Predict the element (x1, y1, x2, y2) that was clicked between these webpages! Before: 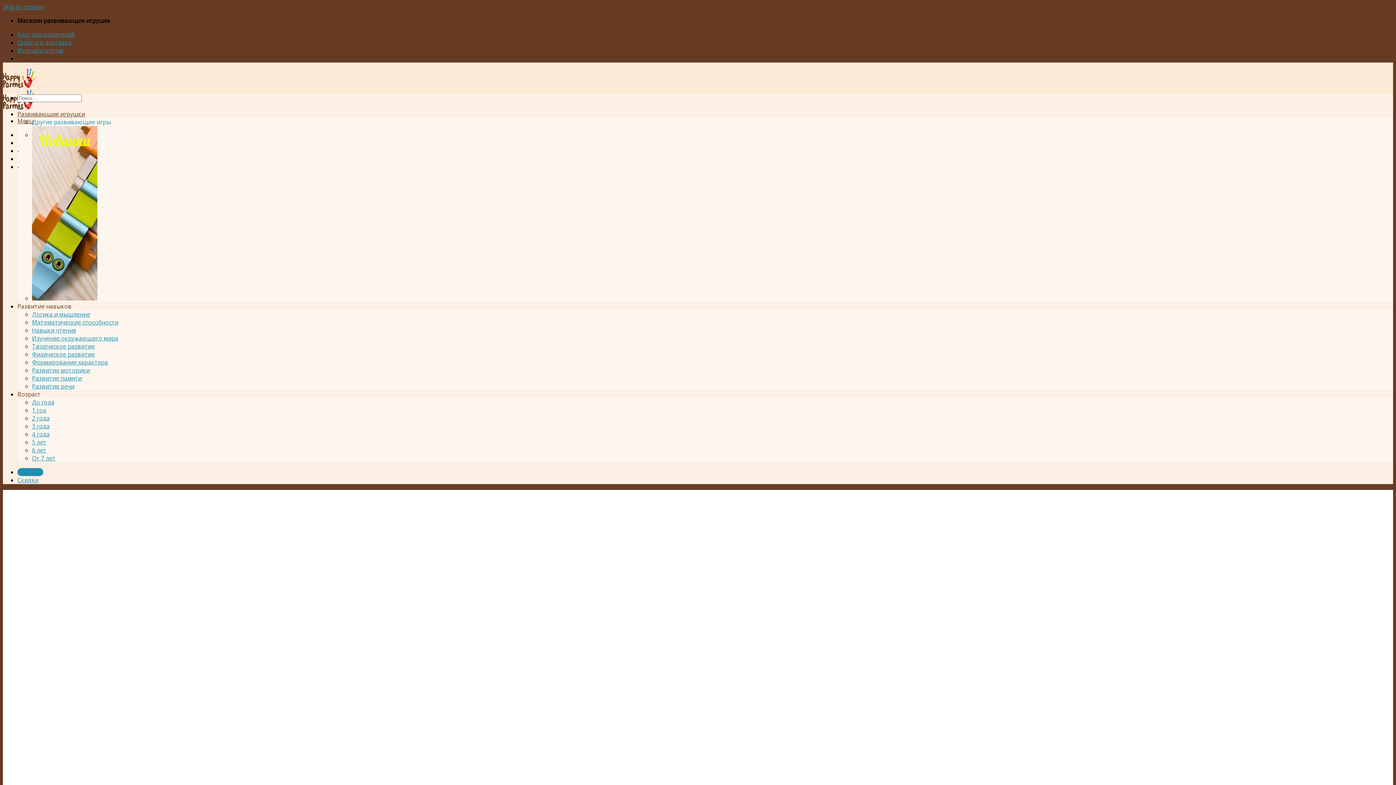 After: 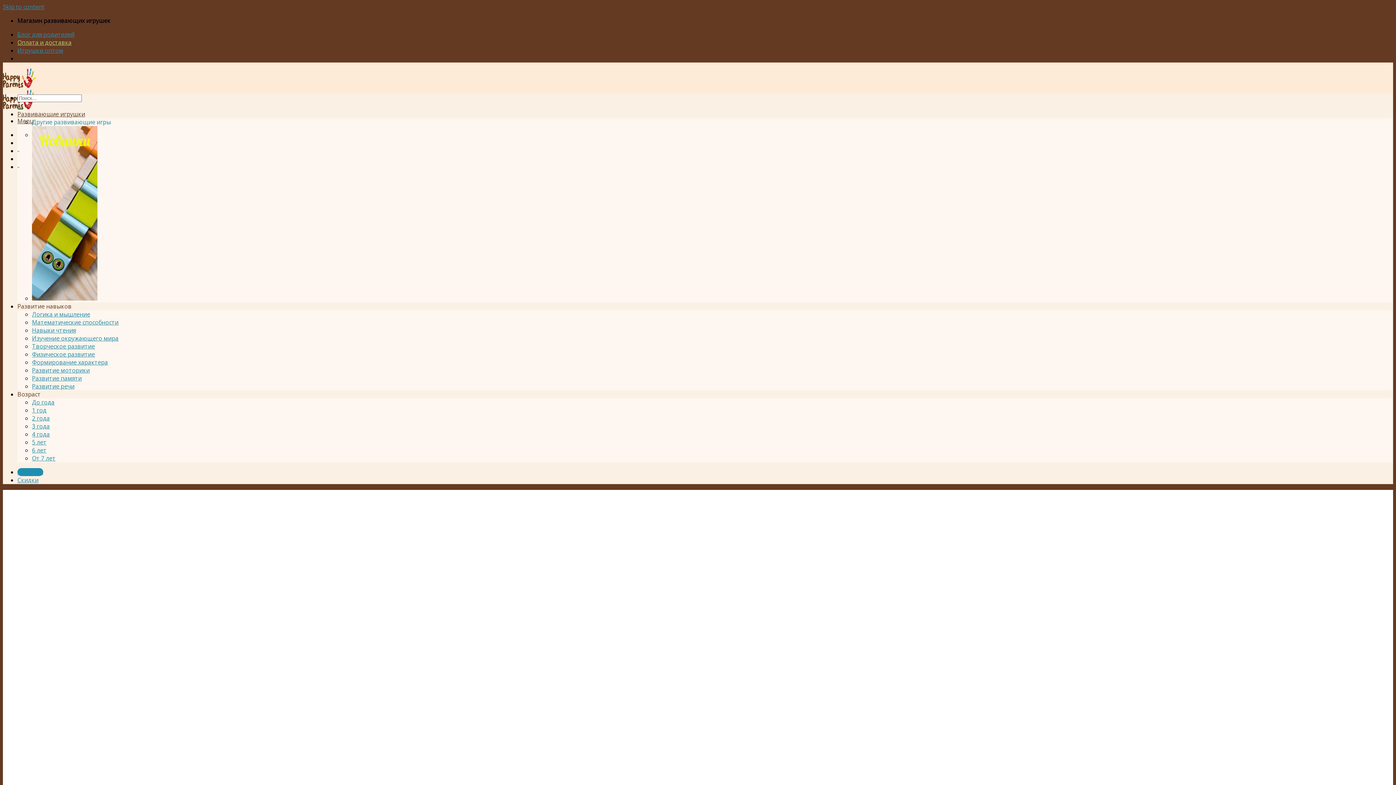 Action: label: Оплата и доставка bbox: (17, 38, 71, 46)